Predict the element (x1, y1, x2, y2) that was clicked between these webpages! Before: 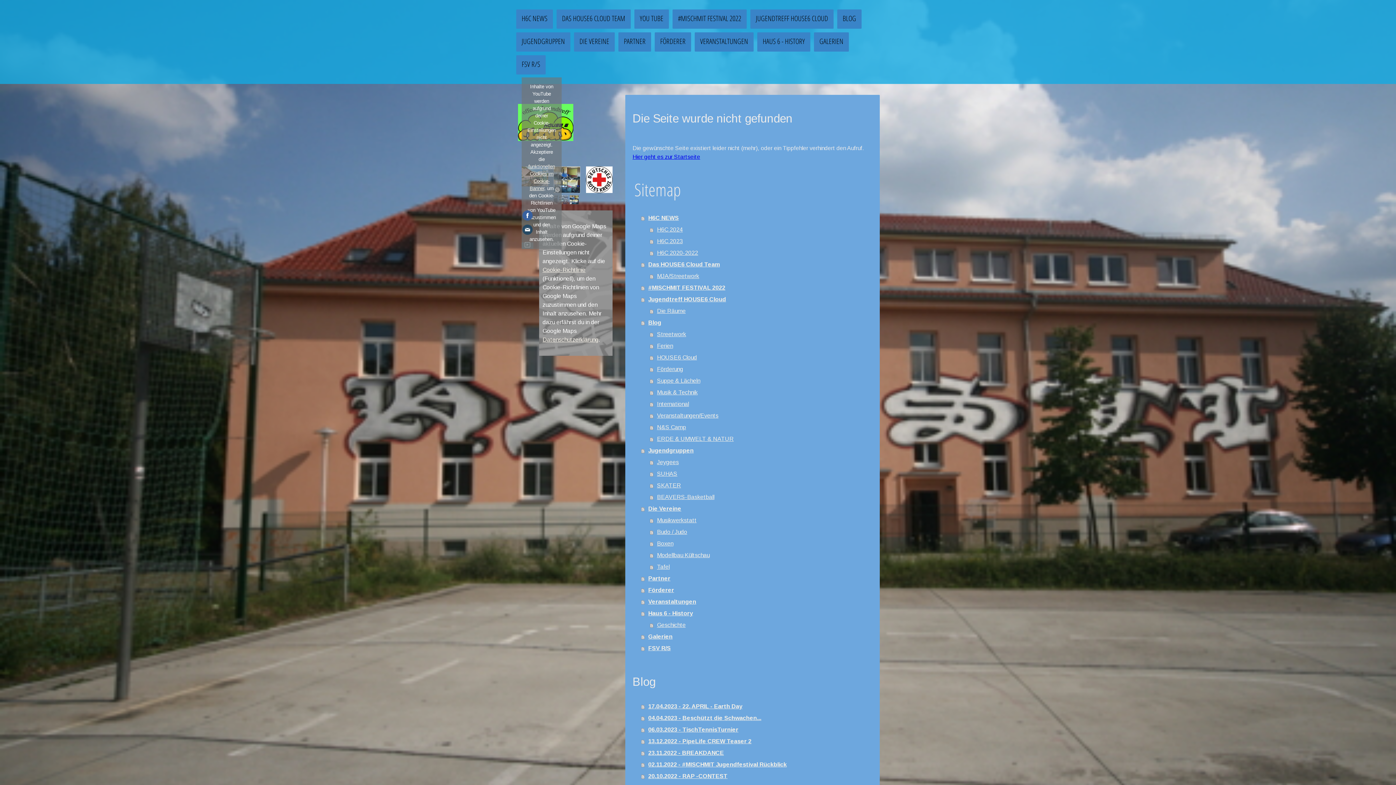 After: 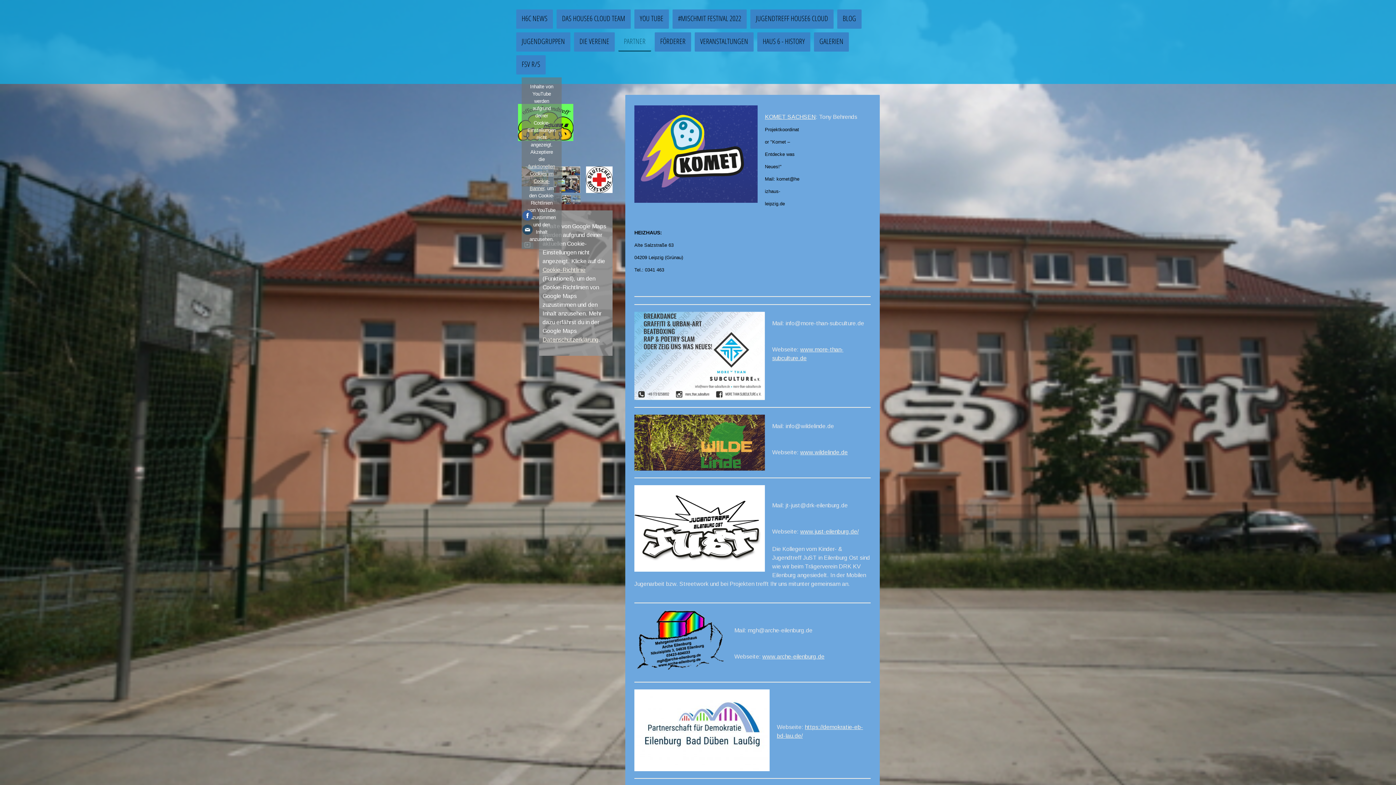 Action: label: Partner bbox: (641, 573, 872, 584)